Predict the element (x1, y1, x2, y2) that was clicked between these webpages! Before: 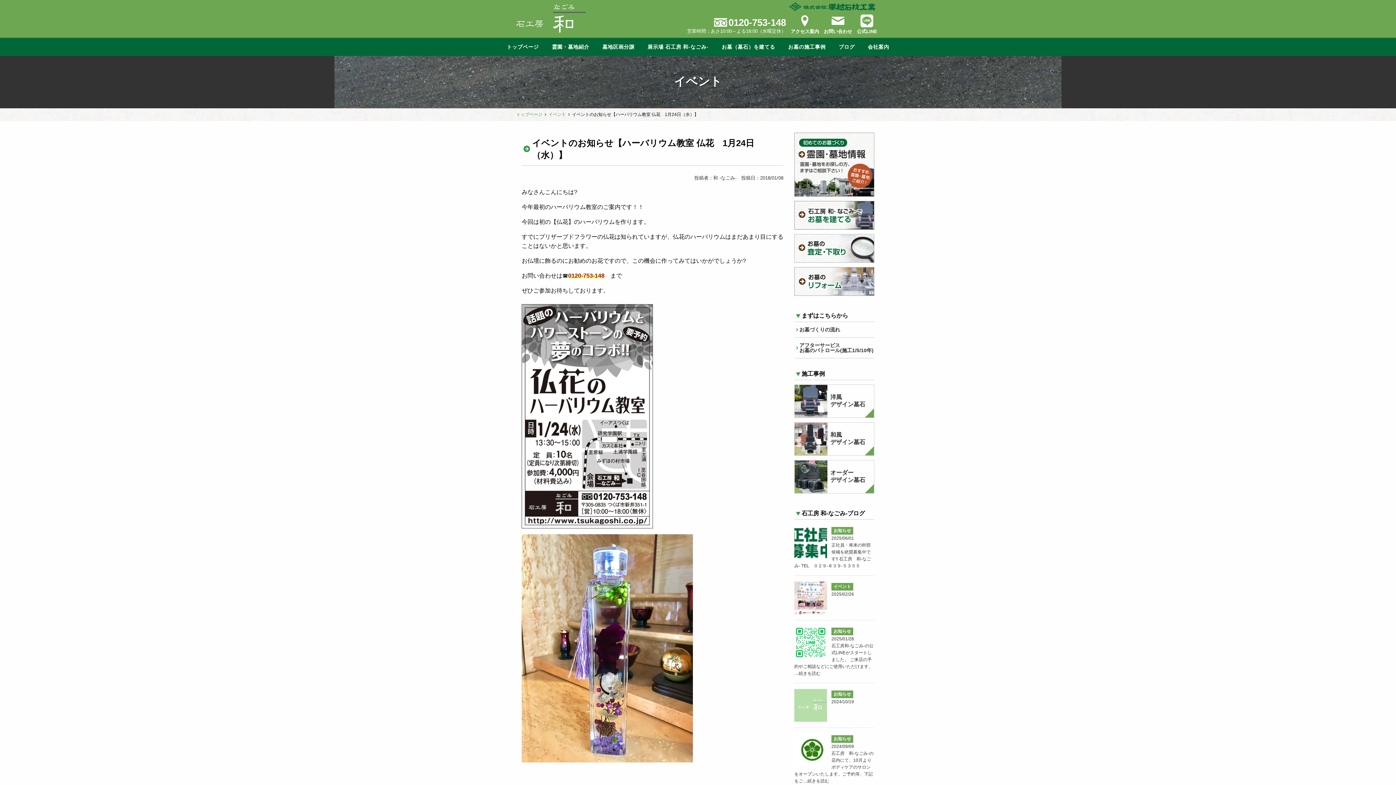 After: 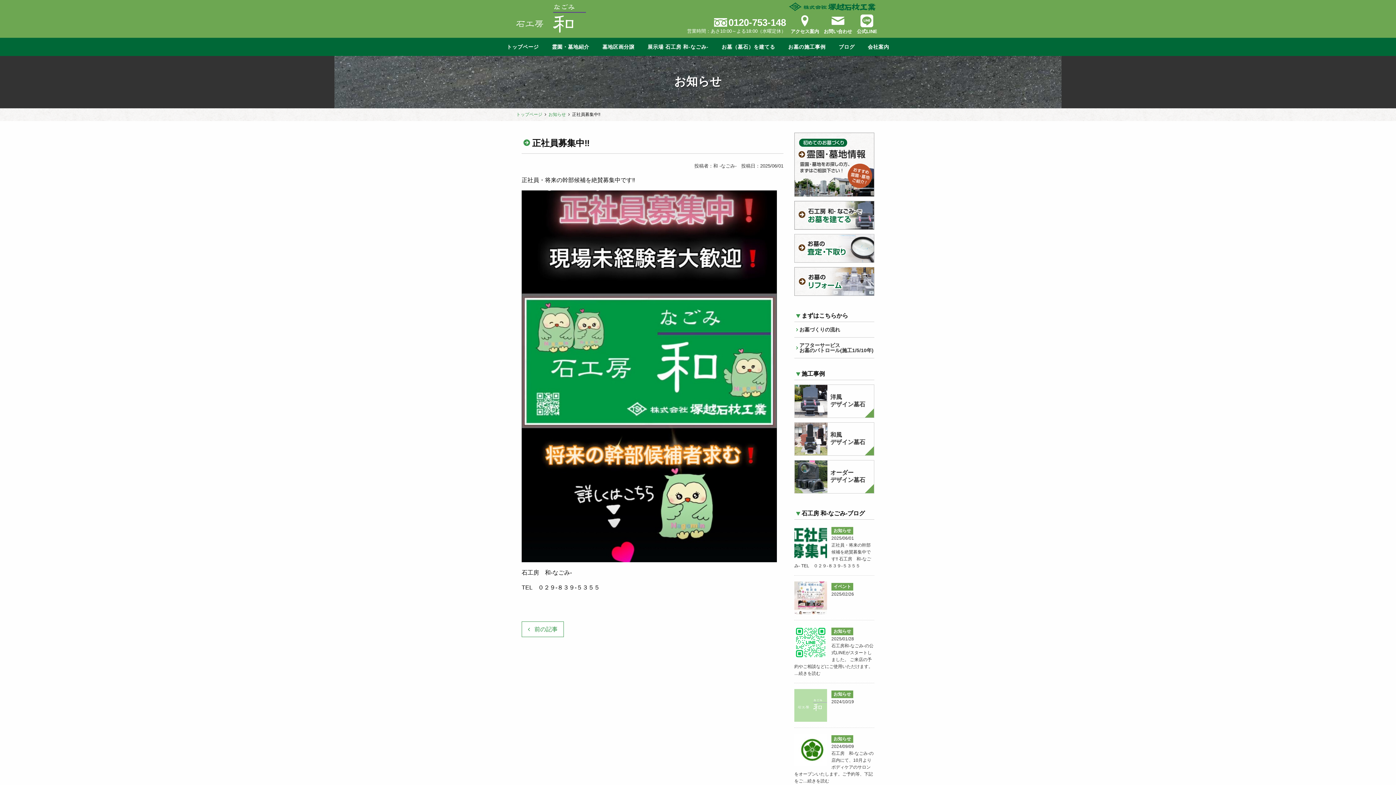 Action: label: お知らせ

2025/06/01

正社員・将来の幹部候補を絶賛募集中です‼️ 石工房　和-なごみ- TEL　０２９‐８３９‐５３５５ bbox: (794, 527, 874, 569)